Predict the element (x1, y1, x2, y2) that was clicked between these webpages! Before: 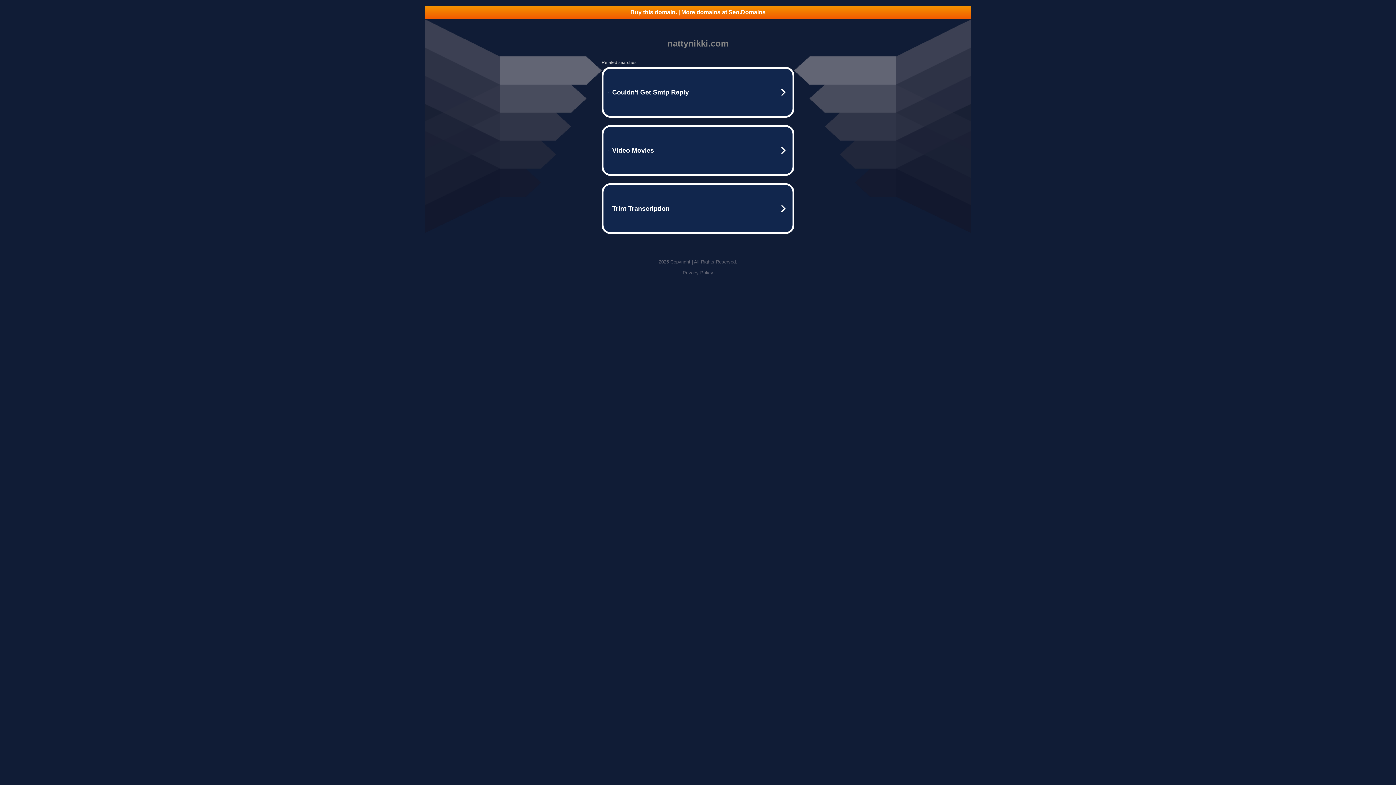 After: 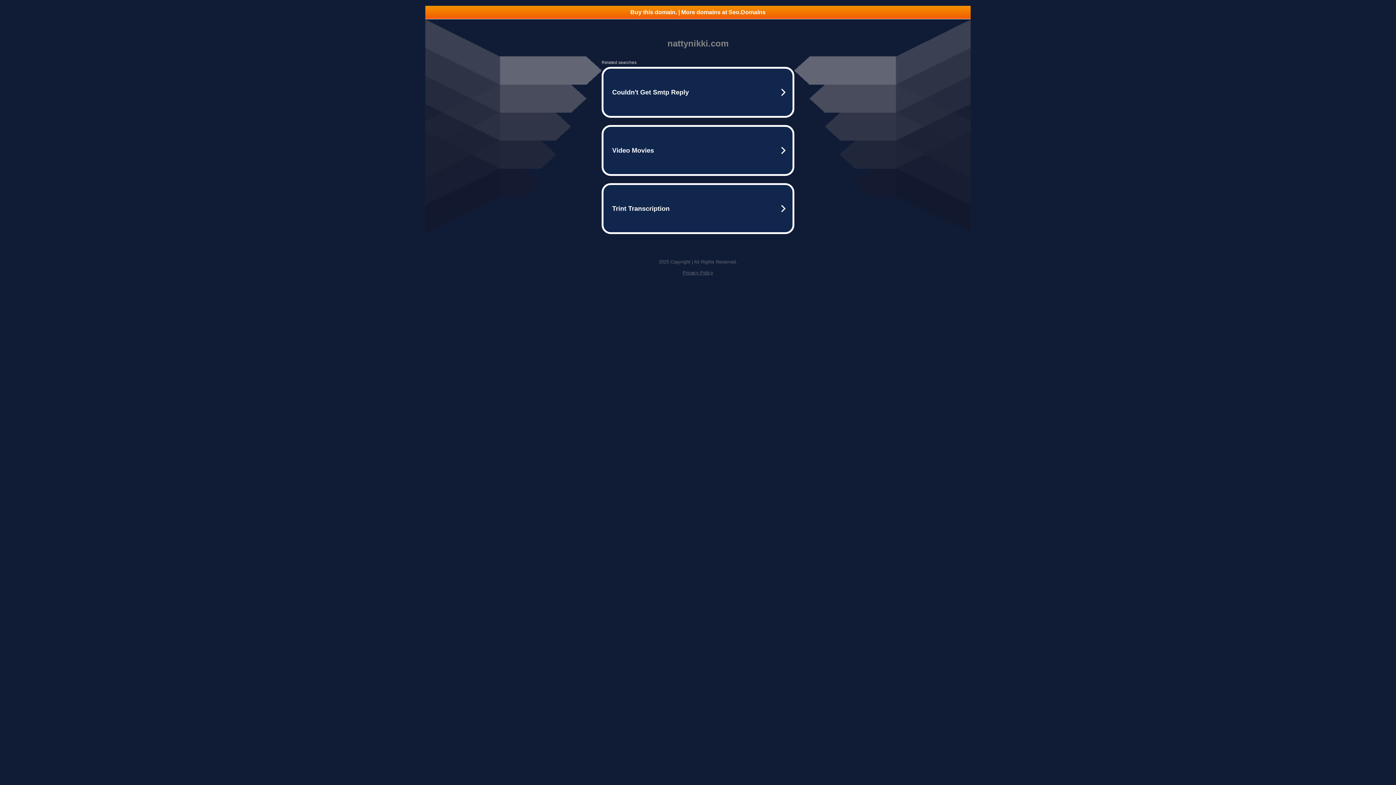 Action: label: Privacy Policy bbox: (682, 270, 713, 275)